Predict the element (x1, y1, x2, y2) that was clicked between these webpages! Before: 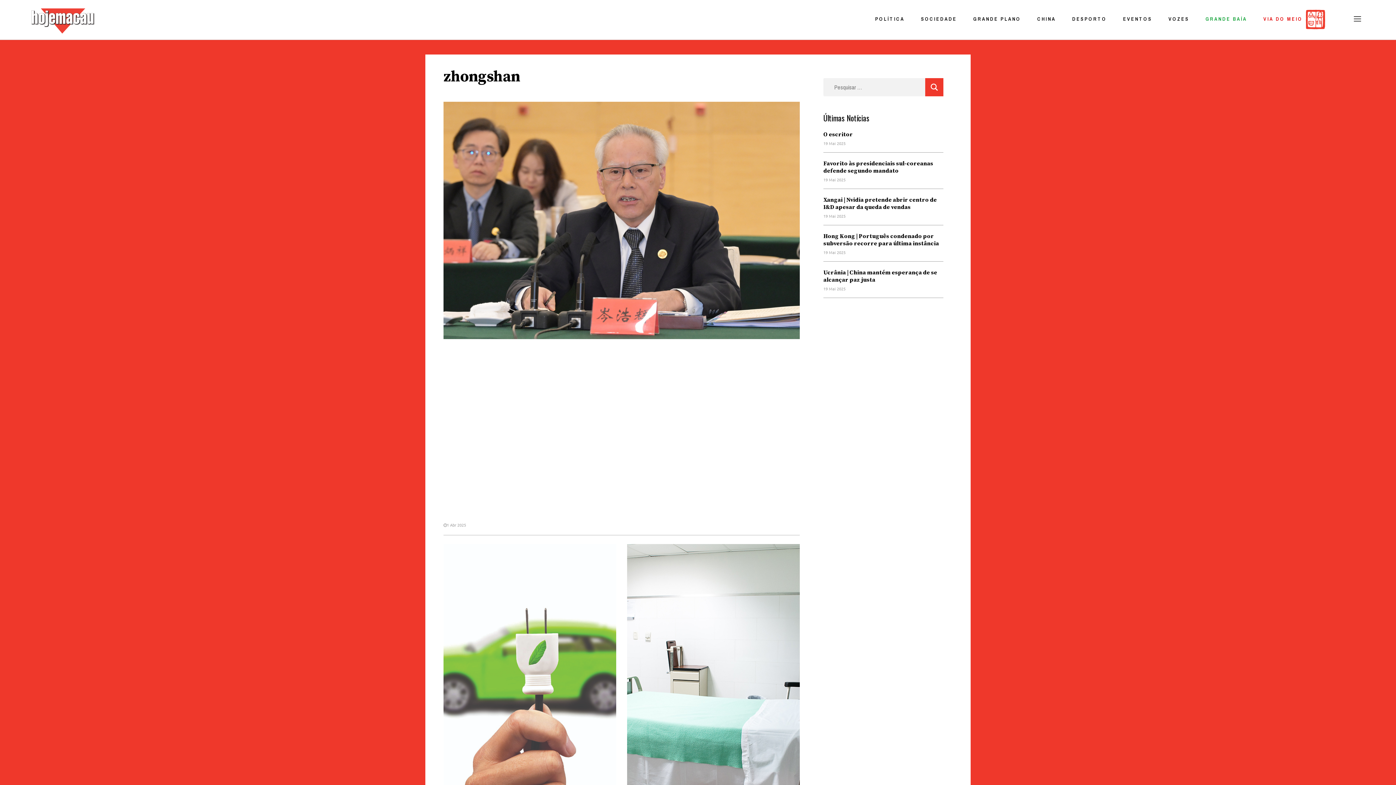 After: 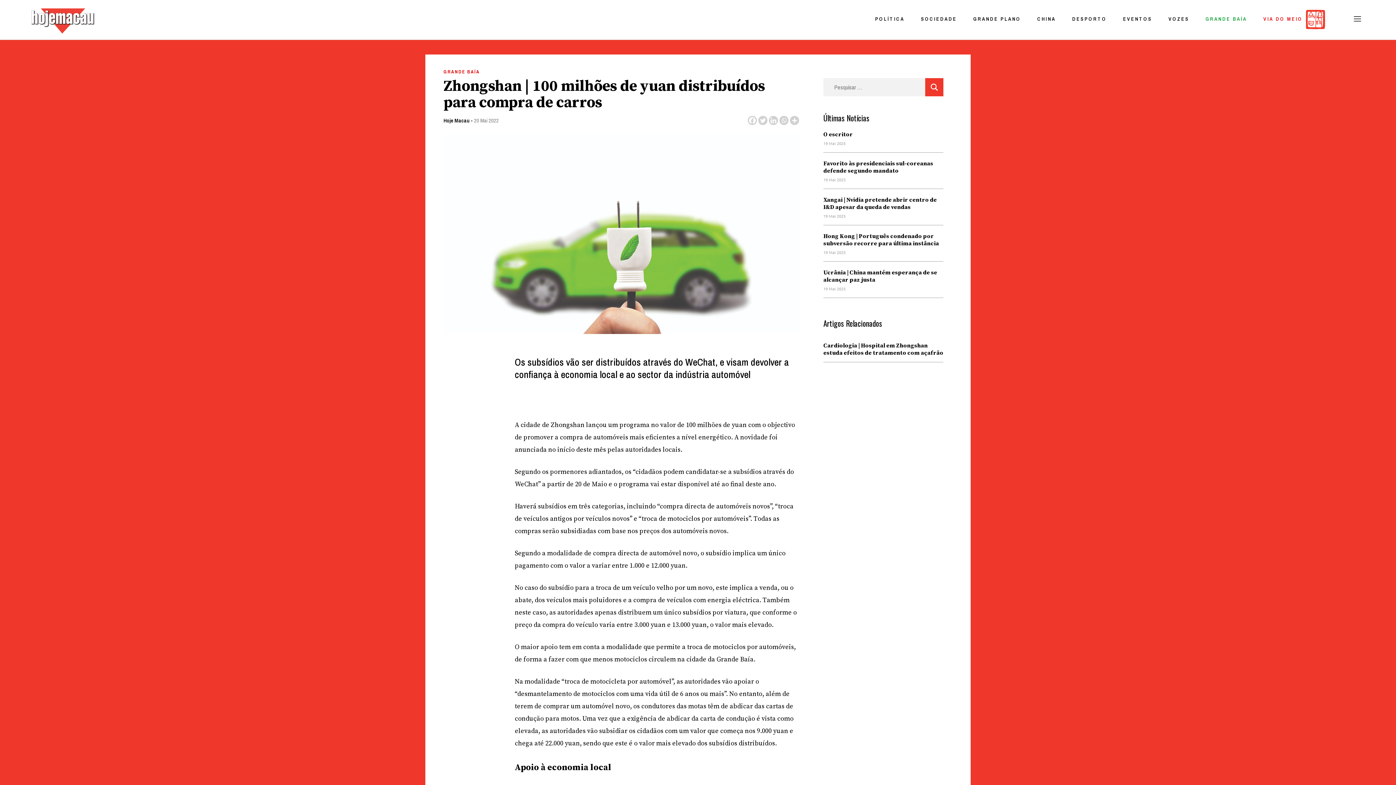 Action: bbox: (443, 544, 616, 823)